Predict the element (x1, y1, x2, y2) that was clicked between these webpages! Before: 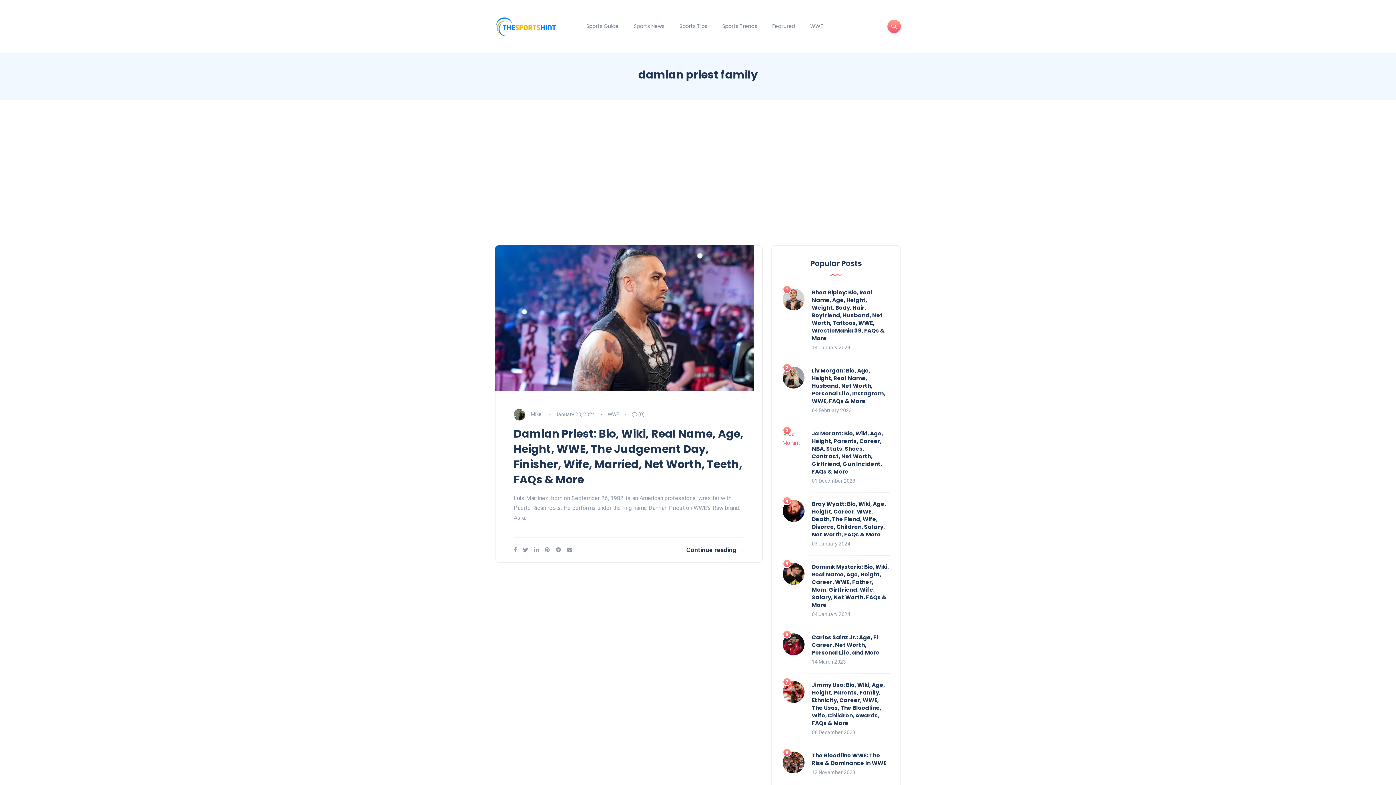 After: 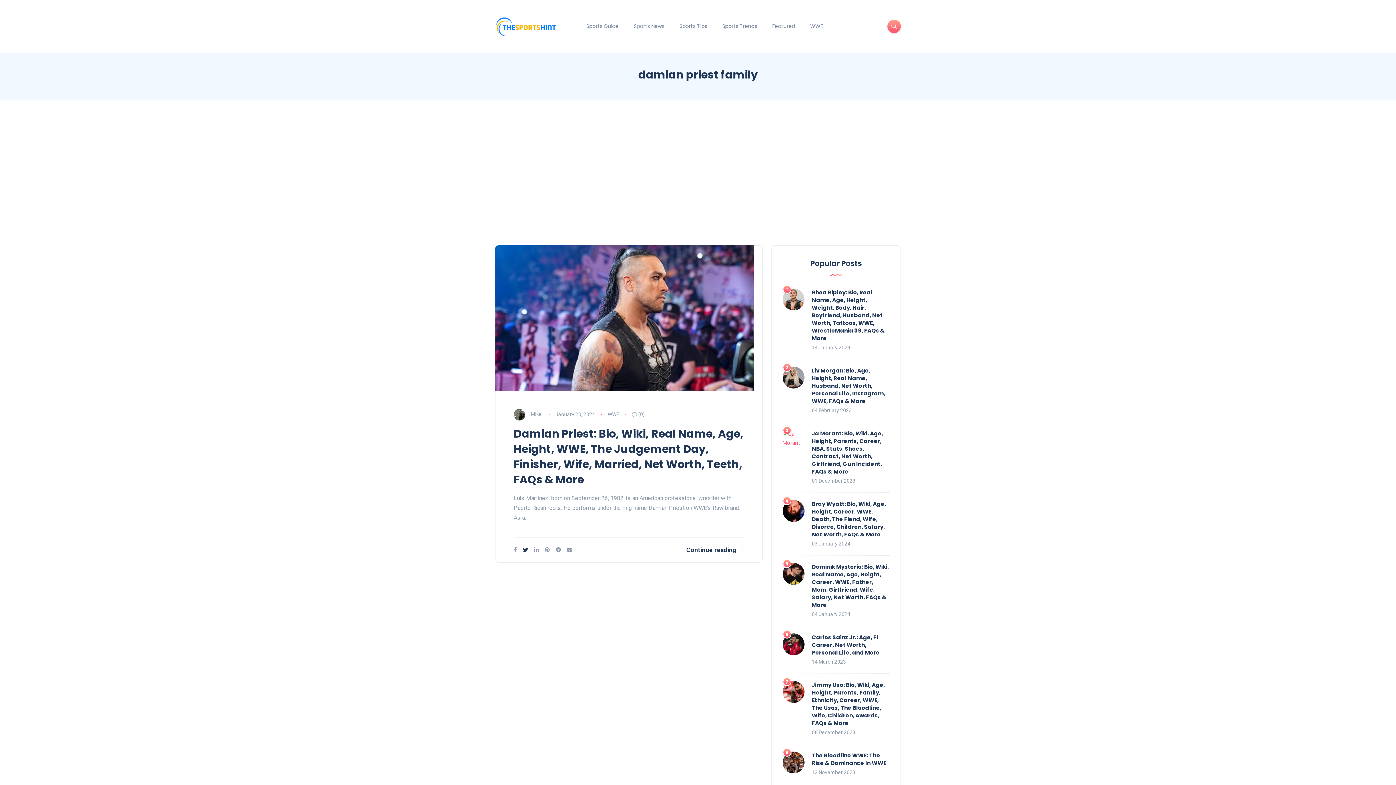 Action: bbox: (523, 547, 528, 553)